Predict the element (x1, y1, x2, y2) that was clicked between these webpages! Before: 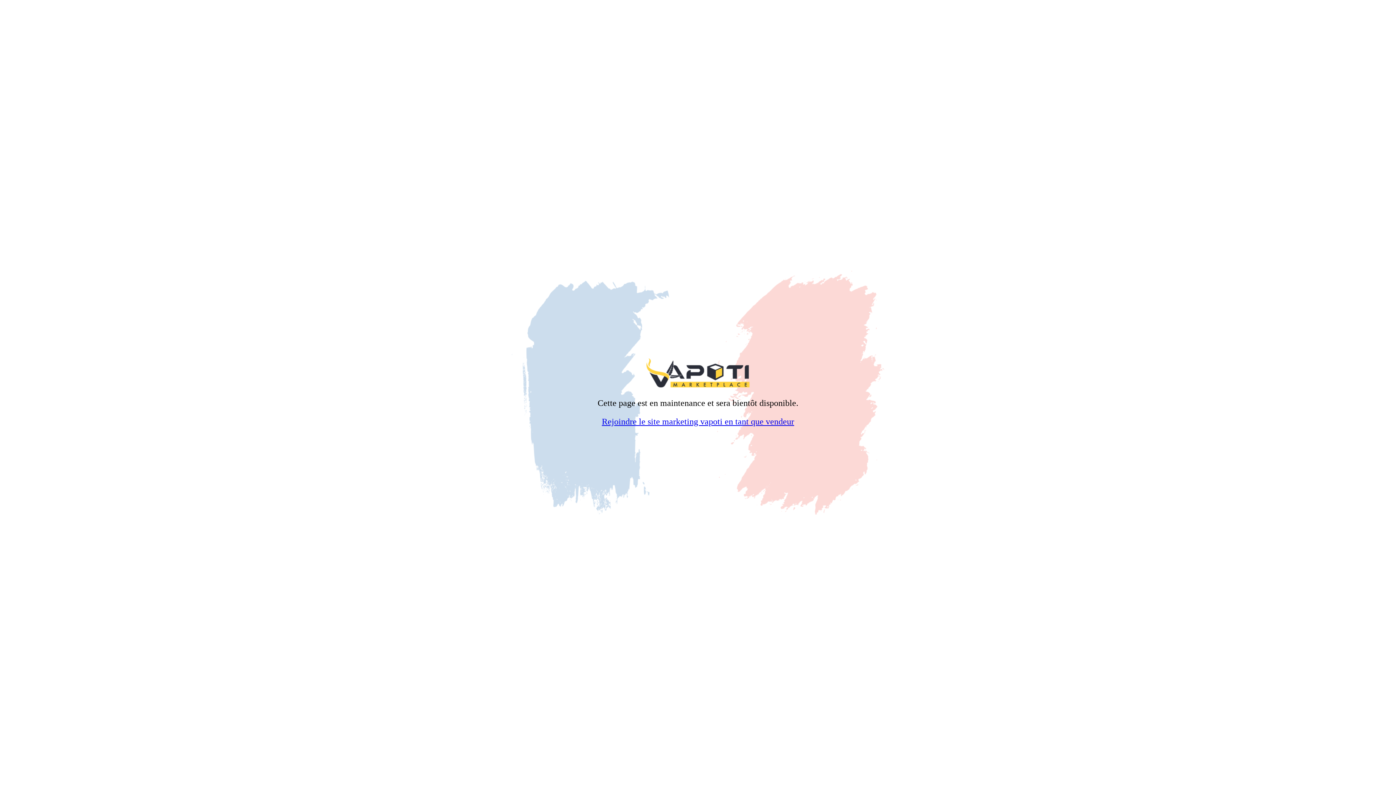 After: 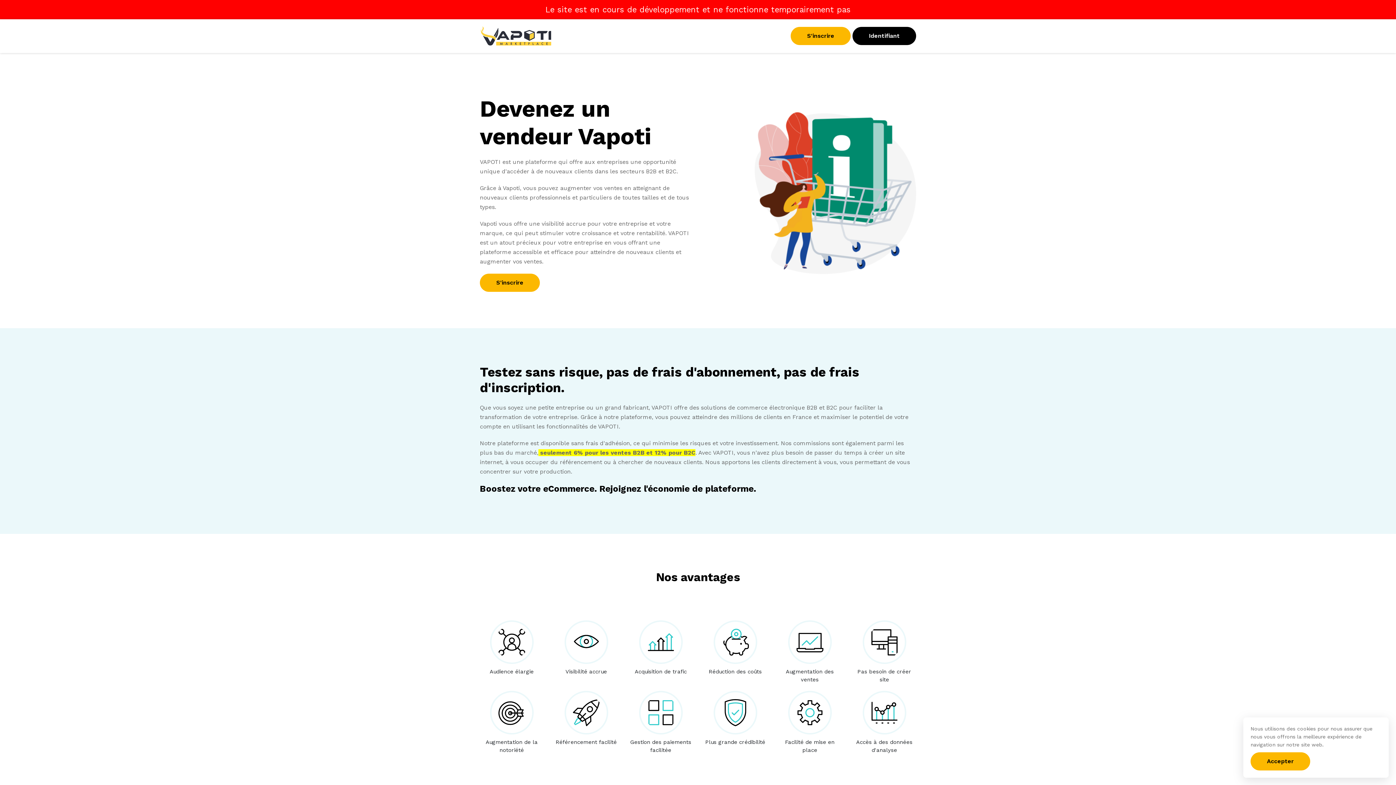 Action: label: Rejoindre le site marketing vapoti en tant que vendeur bbox: (602, 417, 794, 426)